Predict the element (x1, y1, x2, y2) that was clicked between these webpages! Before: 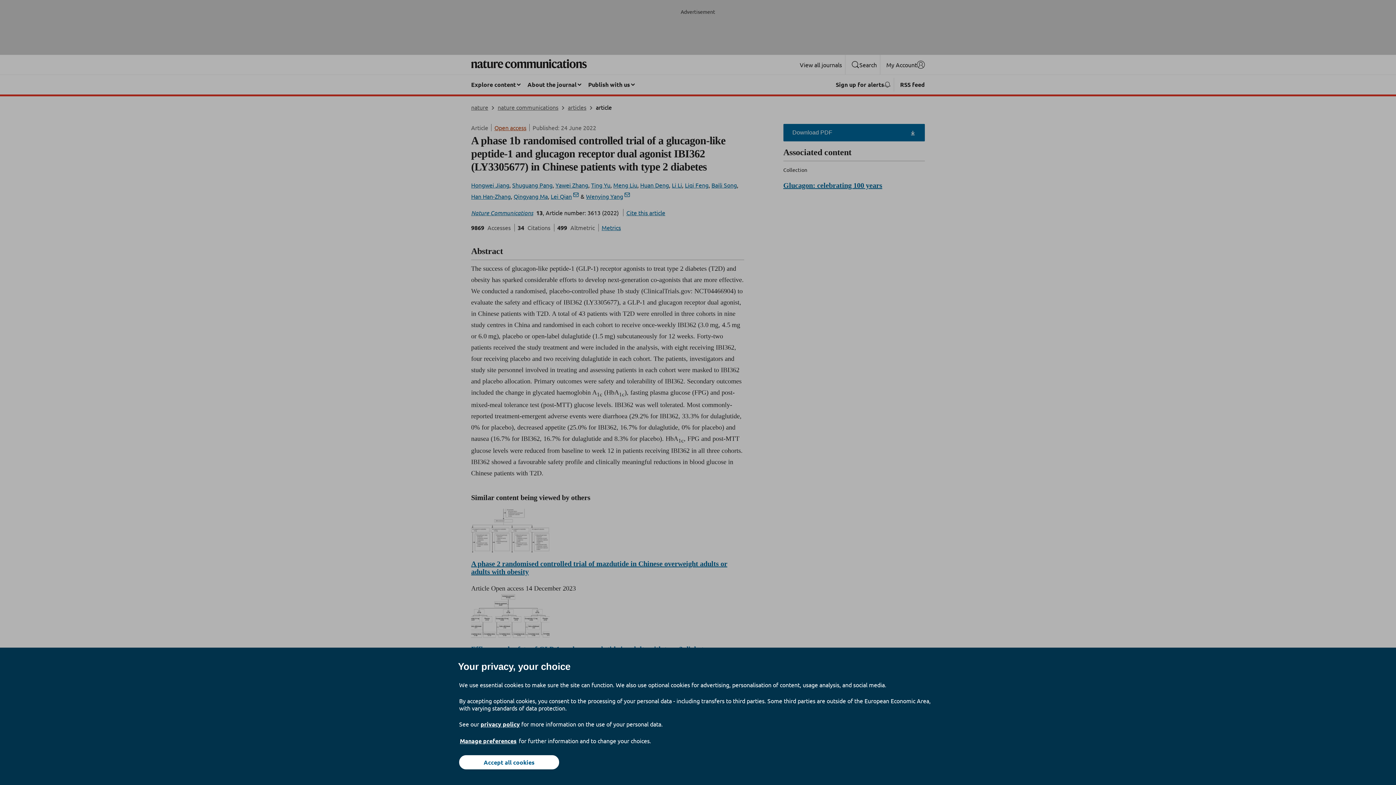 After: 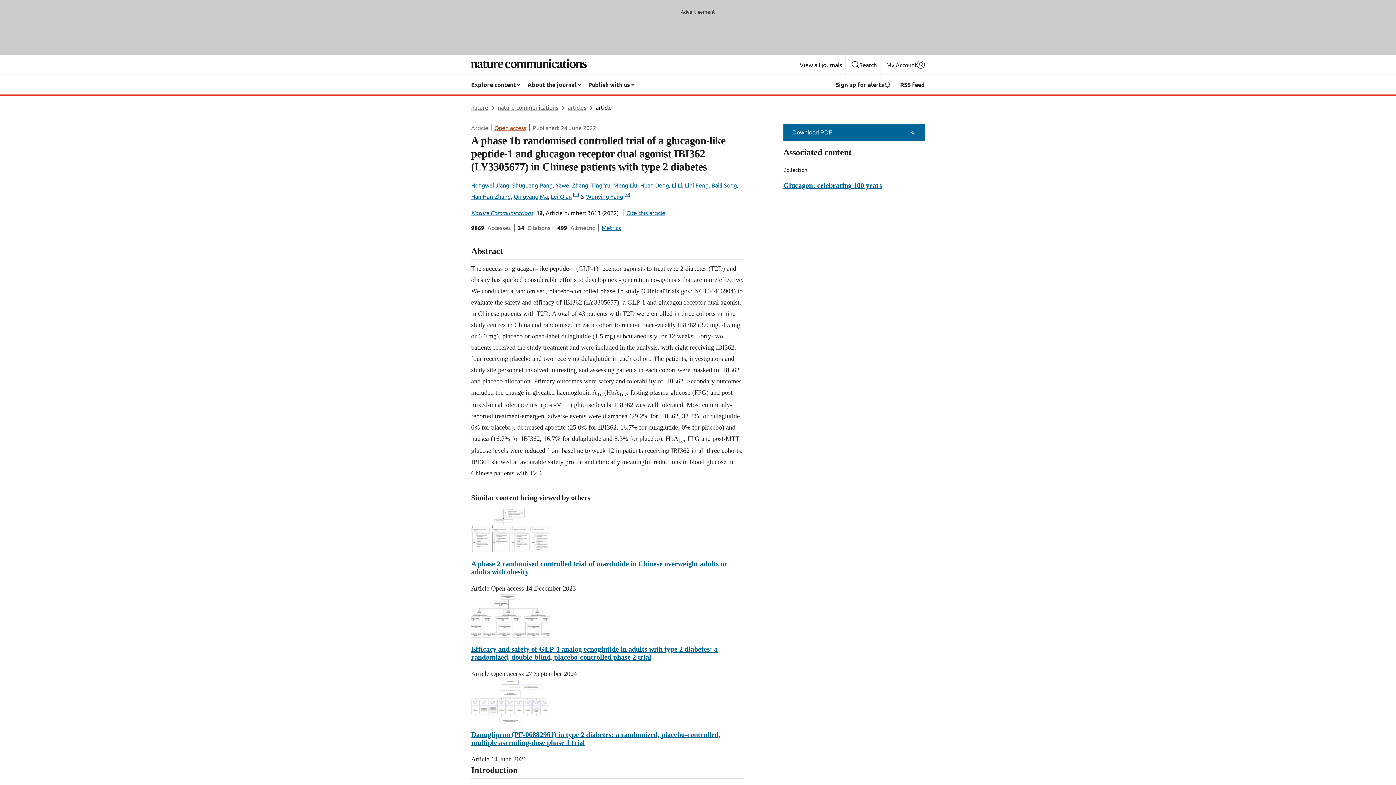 Action: label: Accept all cookies bbox: (459, 755, 559, 769)